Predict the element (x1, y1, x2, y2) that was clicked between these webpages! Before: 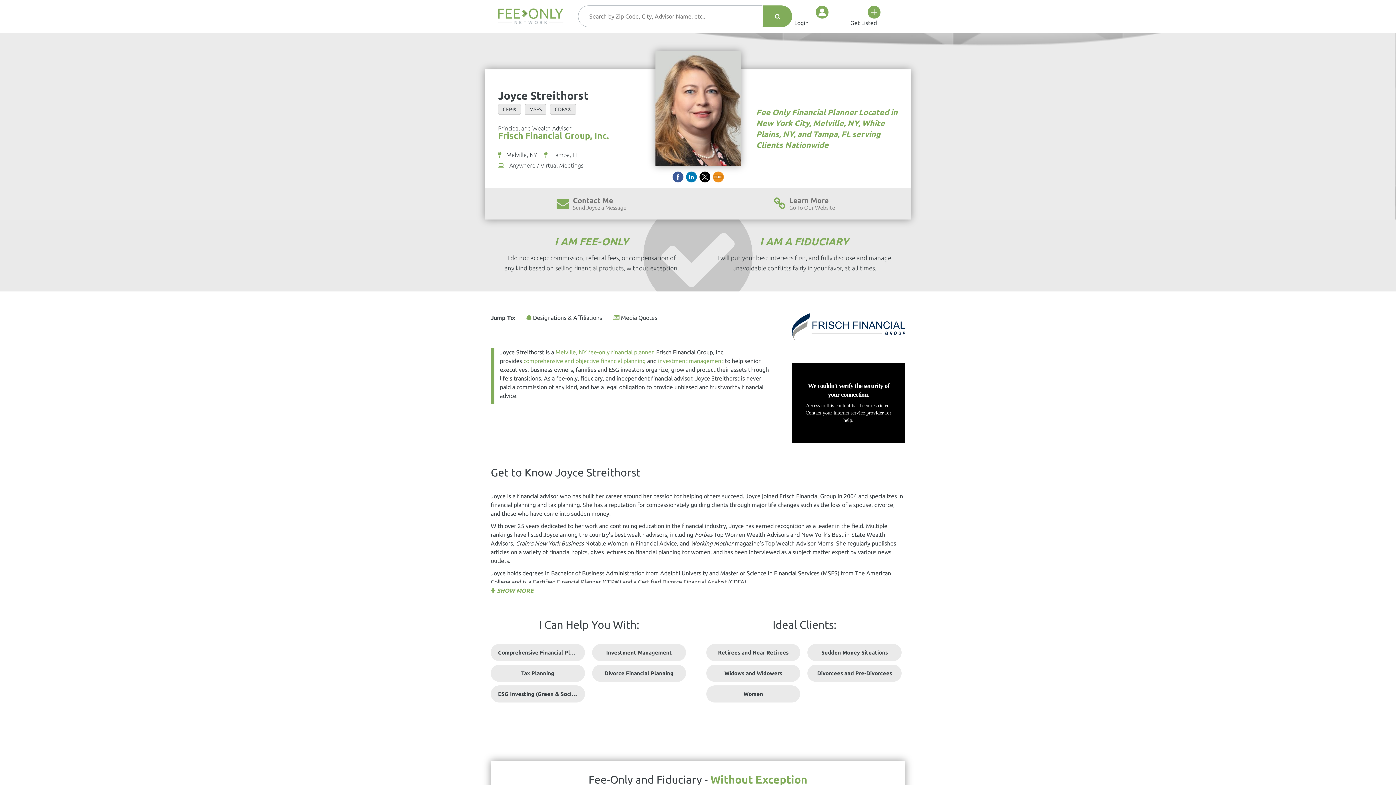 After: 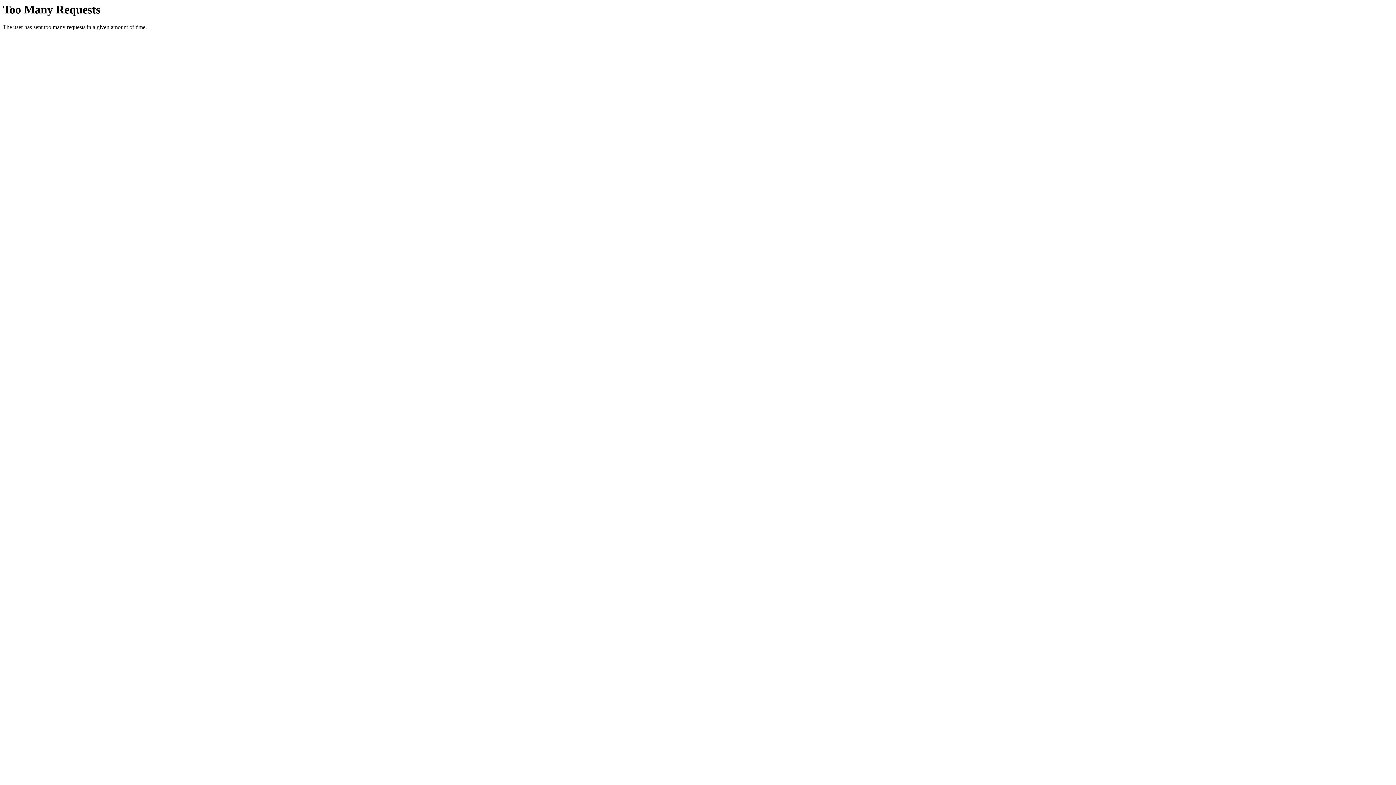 Action: label: comprehensive and objective financial planning bbox: (523, 357, 645, 364)